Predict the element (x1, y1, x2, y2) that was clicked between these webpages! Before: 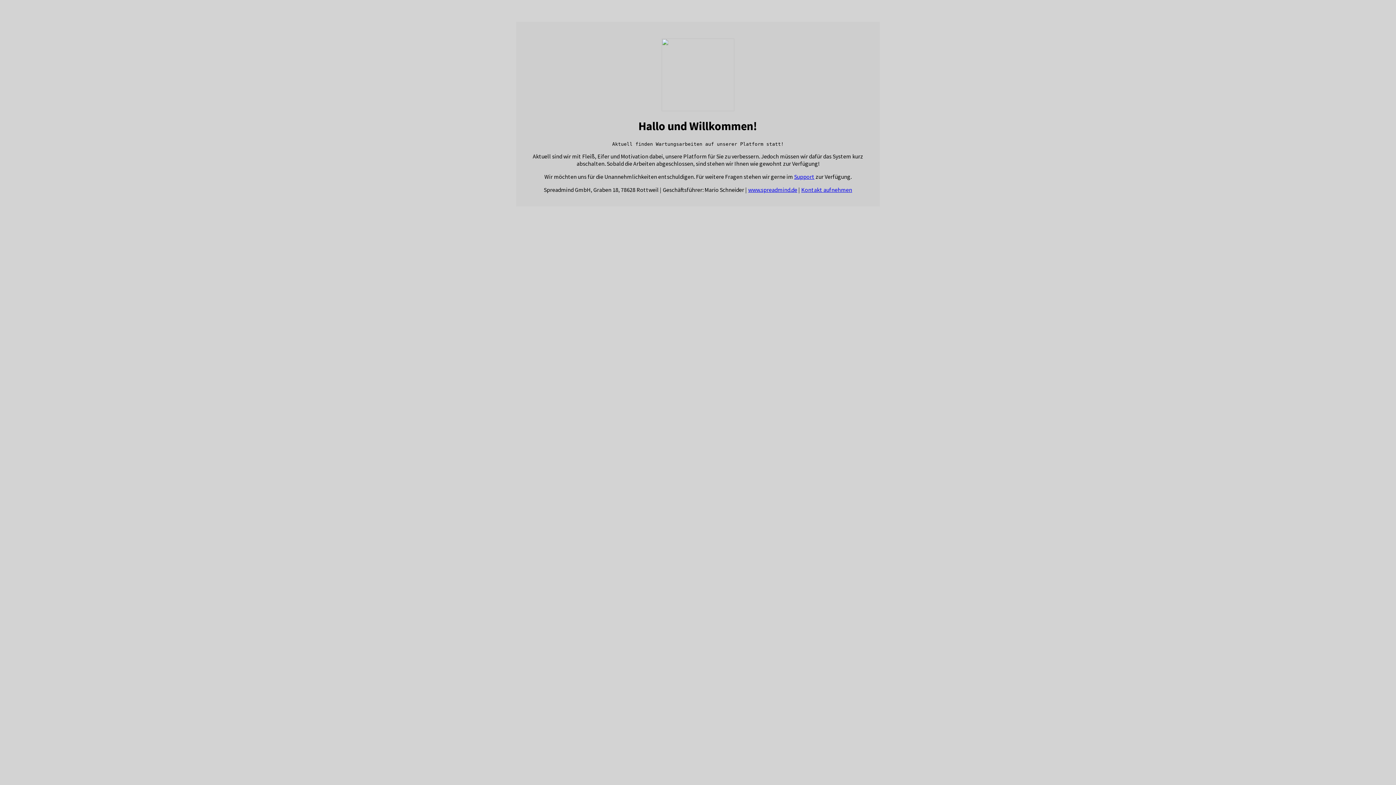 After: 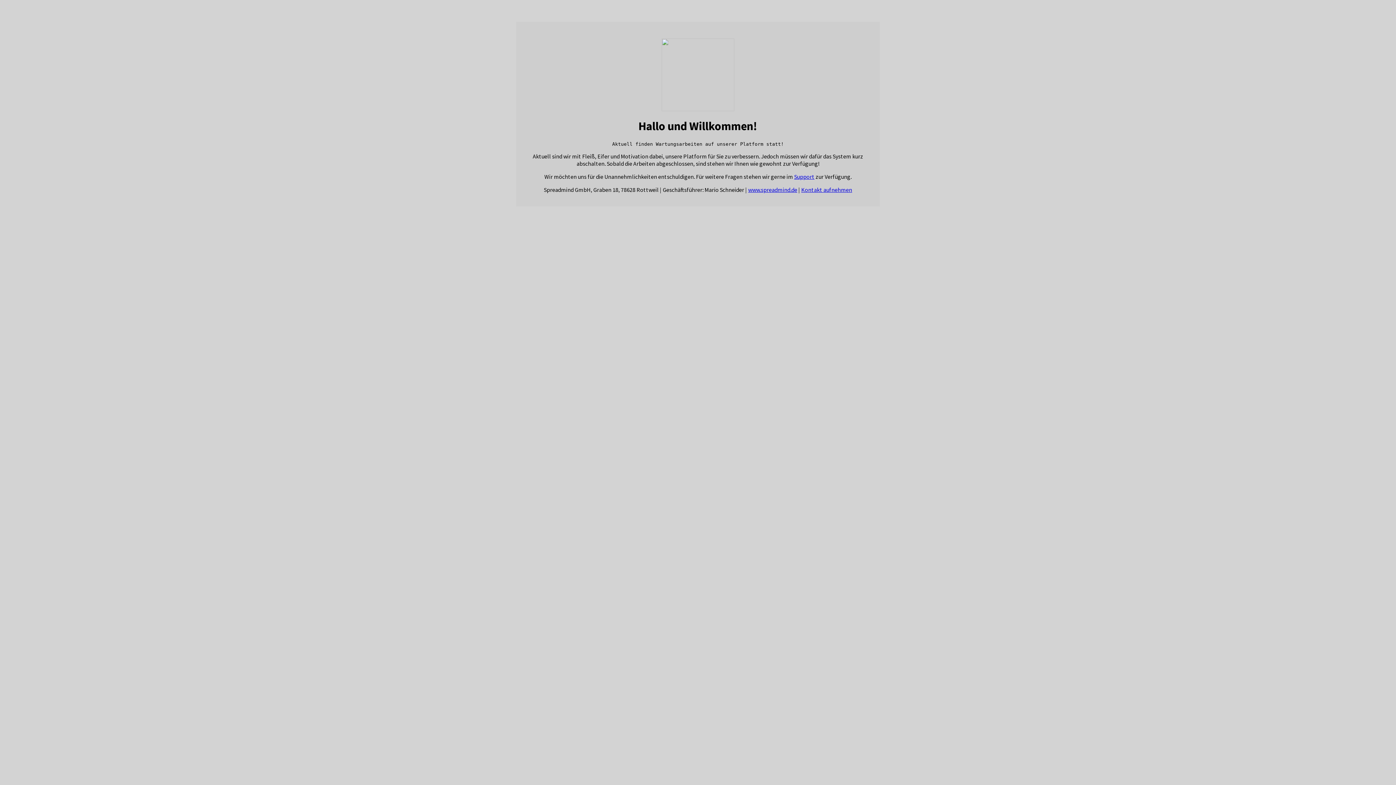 Action: bbox: (661, 105, 734, 112)